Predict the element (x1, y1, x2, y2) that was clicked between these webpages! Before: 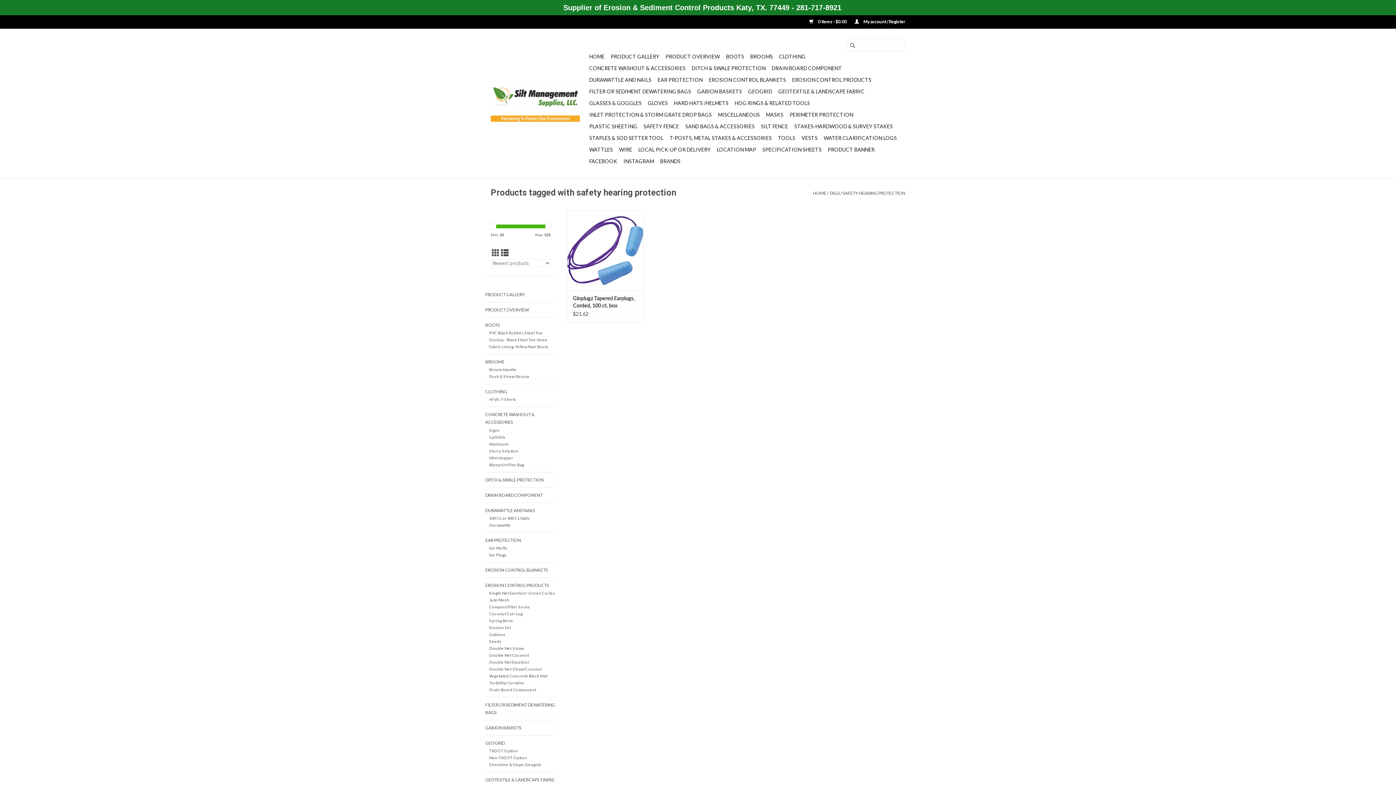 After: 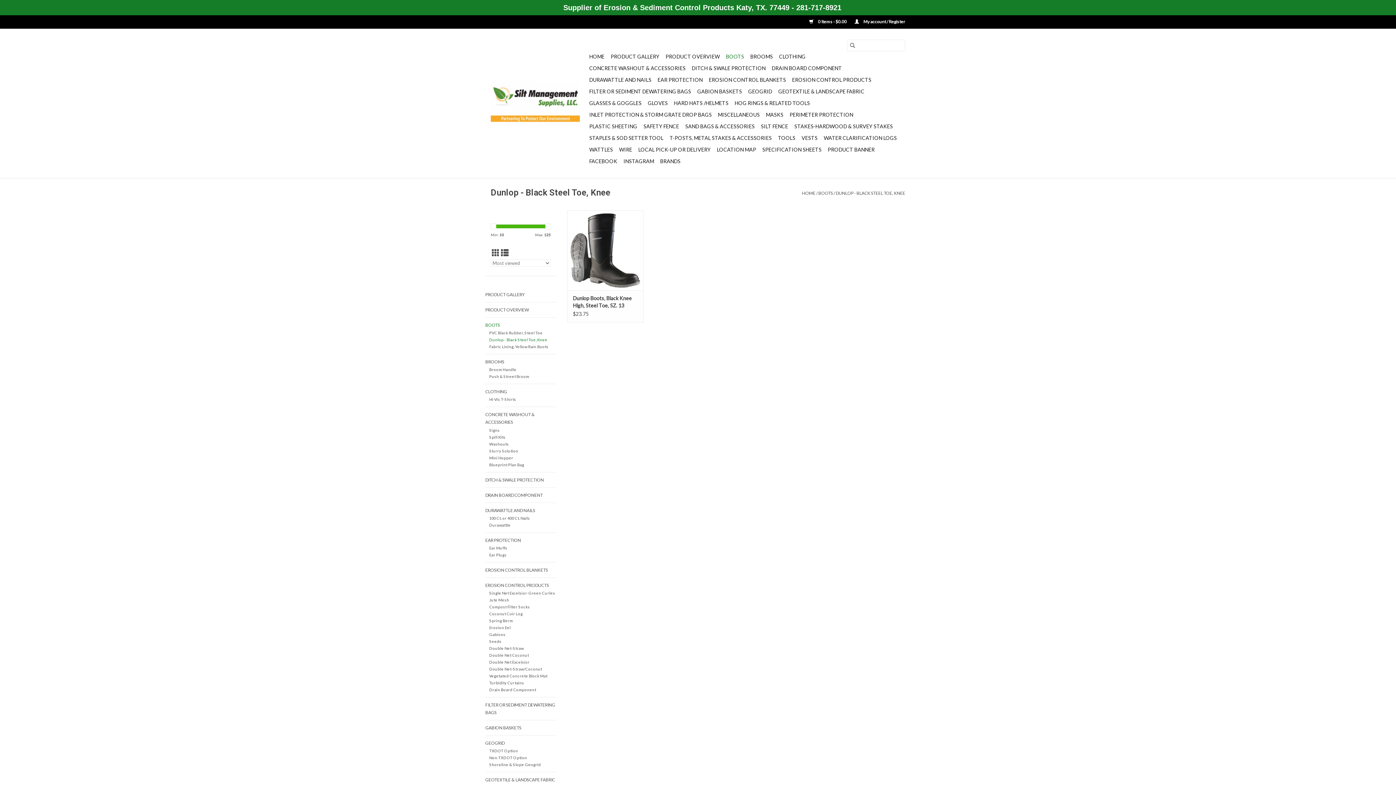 Action: label: Dunlop - Black Steel Toe, Knee bbox: (489, 337, 547, 342)